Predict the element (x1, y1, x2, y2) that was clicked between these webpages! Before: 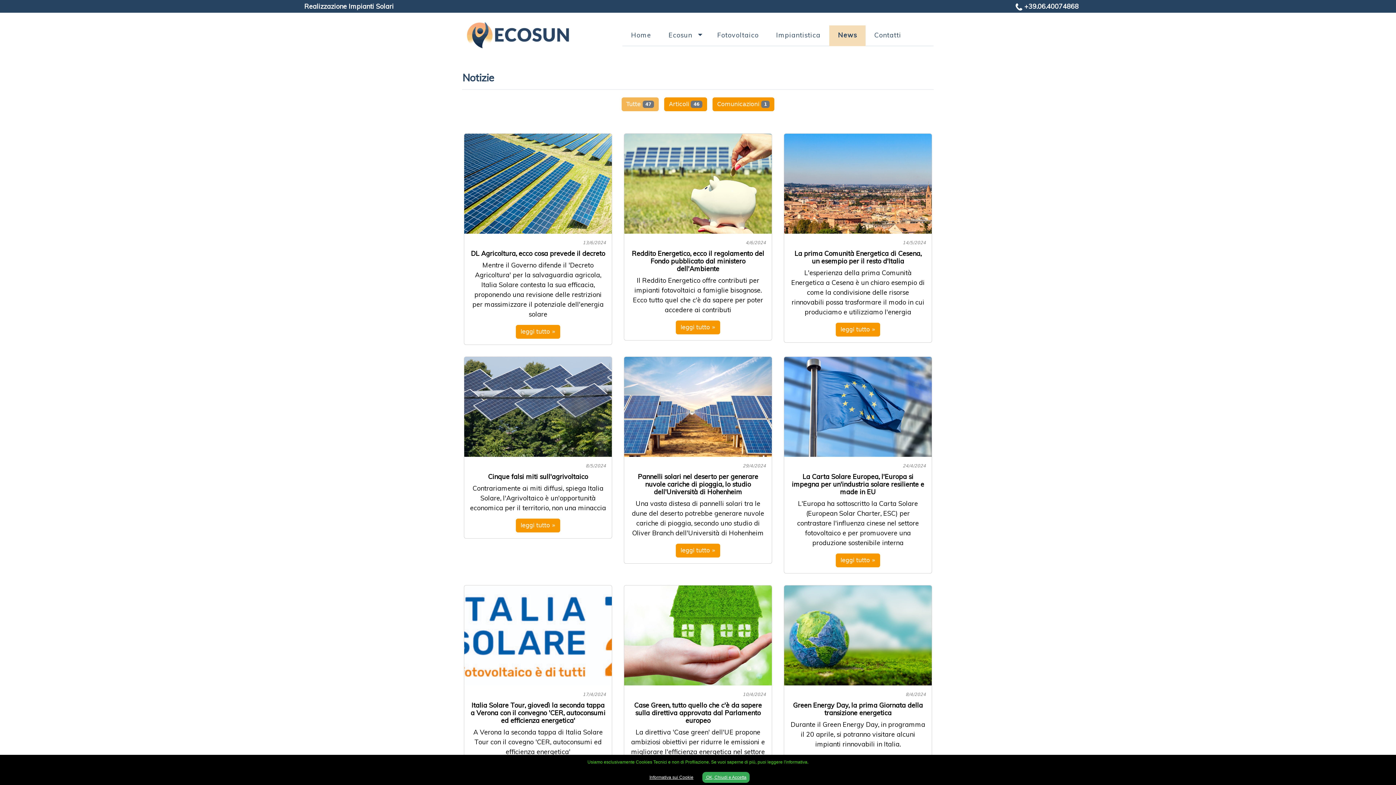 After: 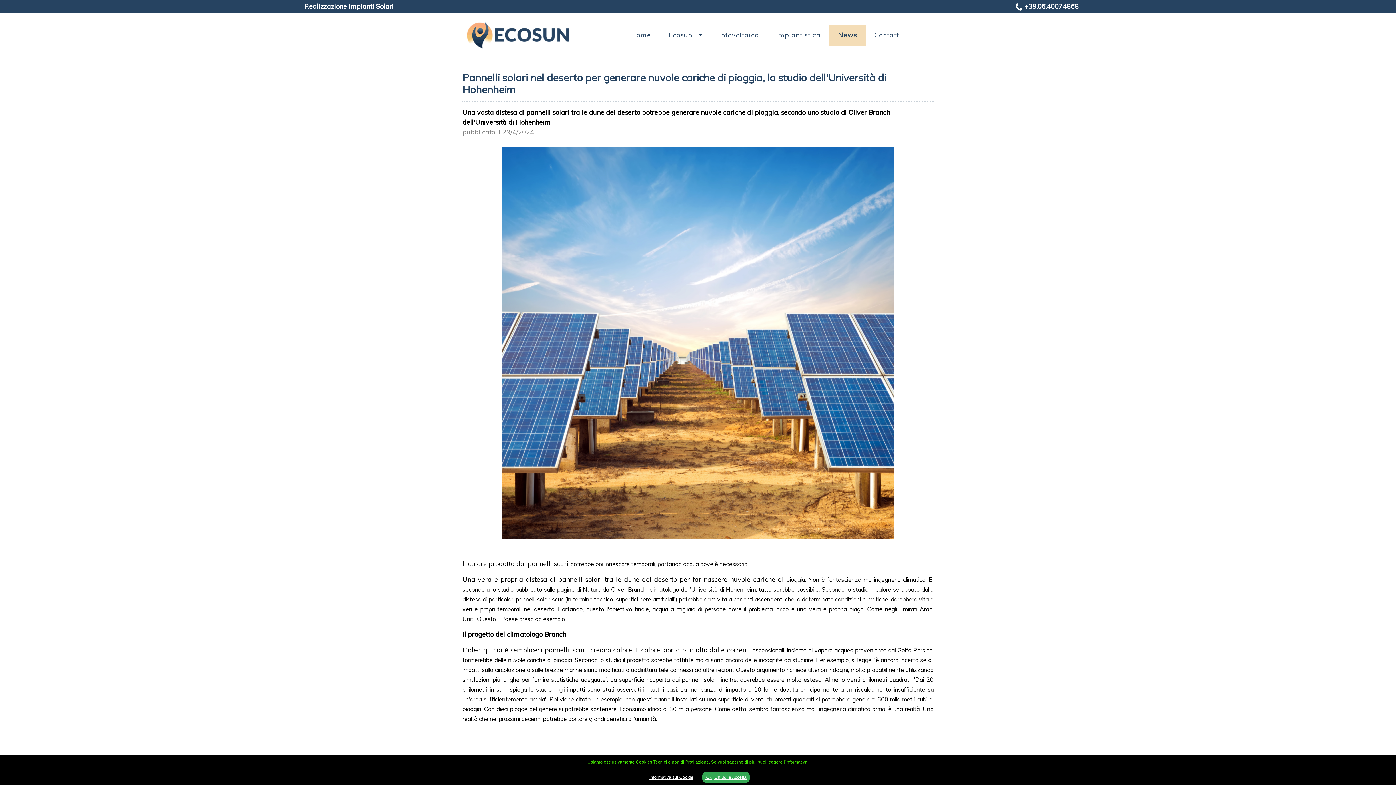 Action: bbox: (624, 357, 772, 457)